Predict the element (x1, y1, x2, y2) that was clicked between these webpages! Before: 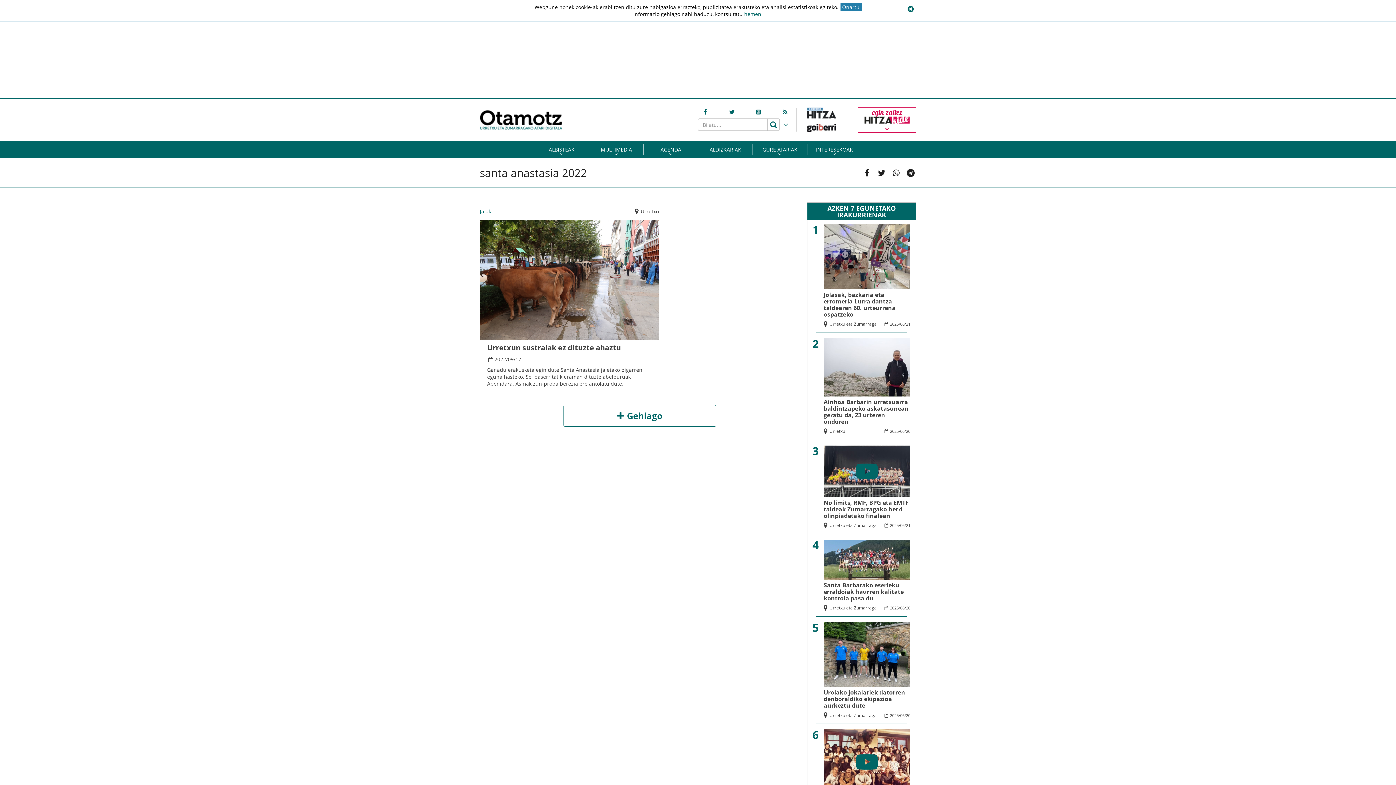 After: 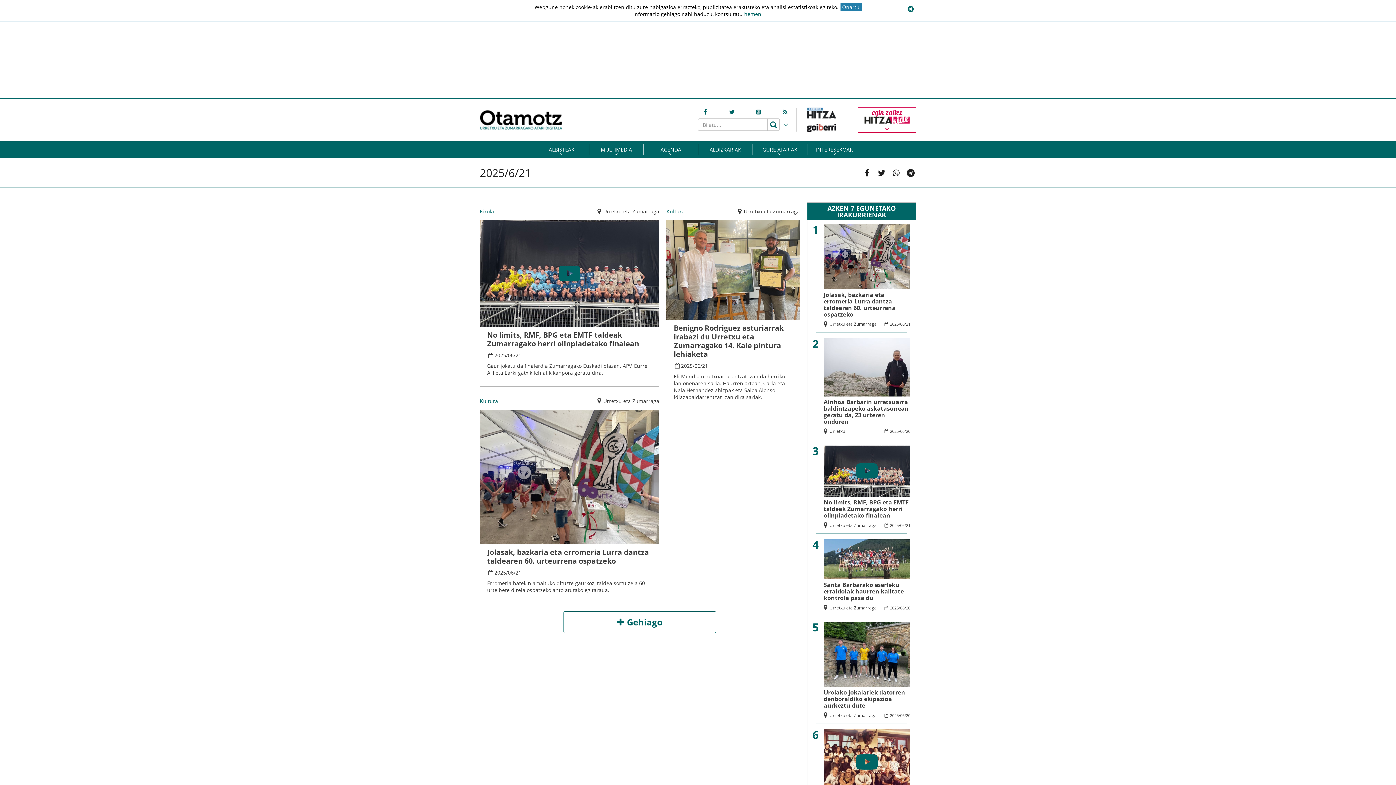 Action: bbox: (906, 522, 910, 528) label: 21